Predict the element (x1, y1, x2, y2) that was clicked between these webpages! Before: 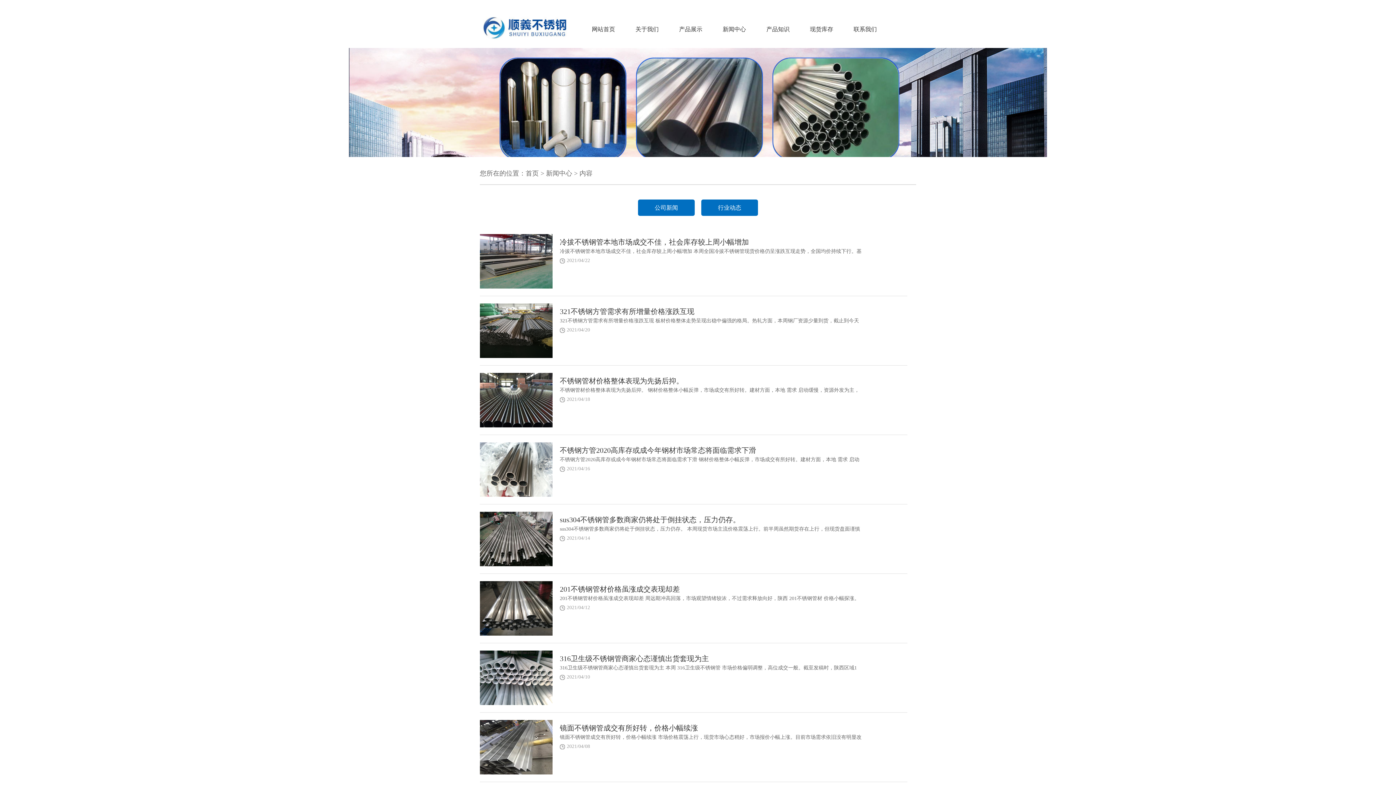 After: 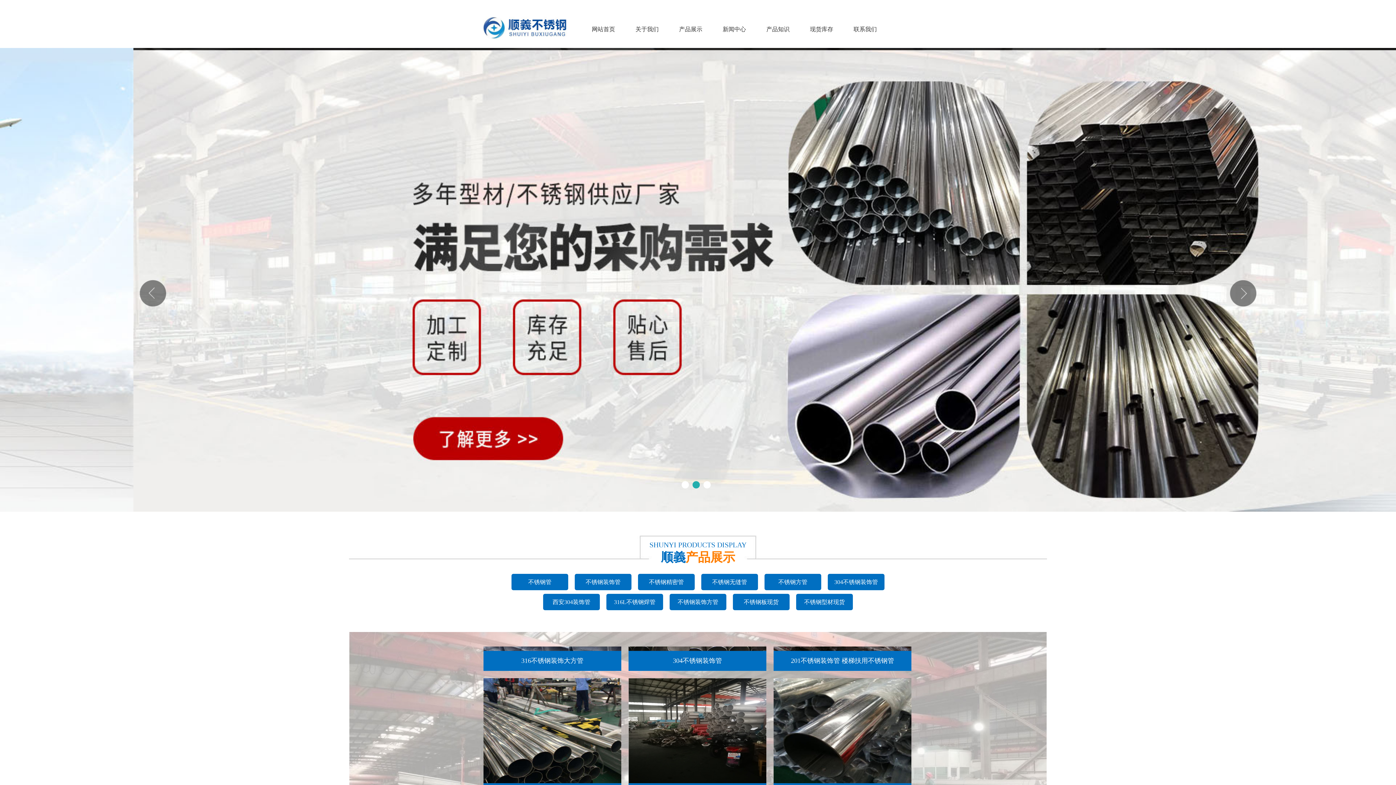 Action: label: 网站首页 bbox: (581, 21, 625, 37)